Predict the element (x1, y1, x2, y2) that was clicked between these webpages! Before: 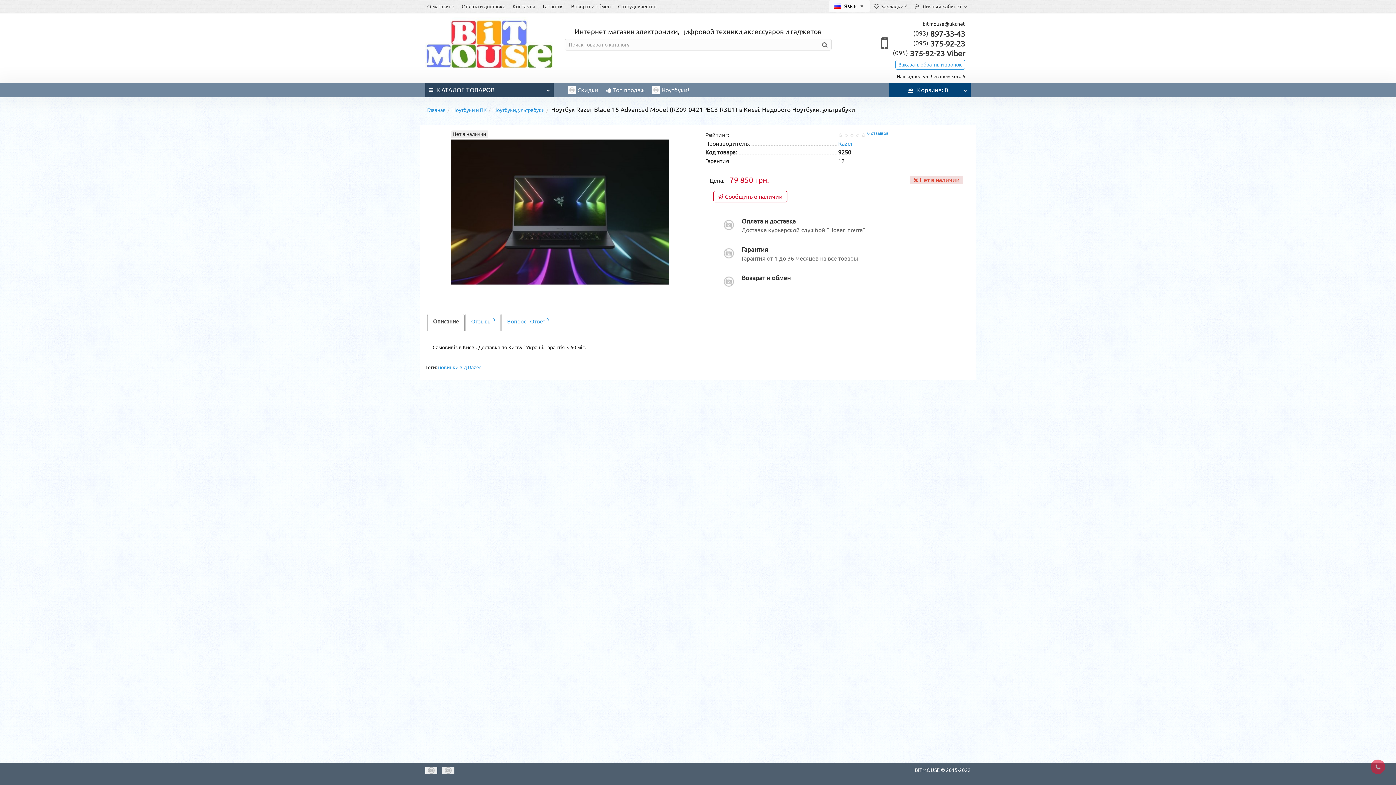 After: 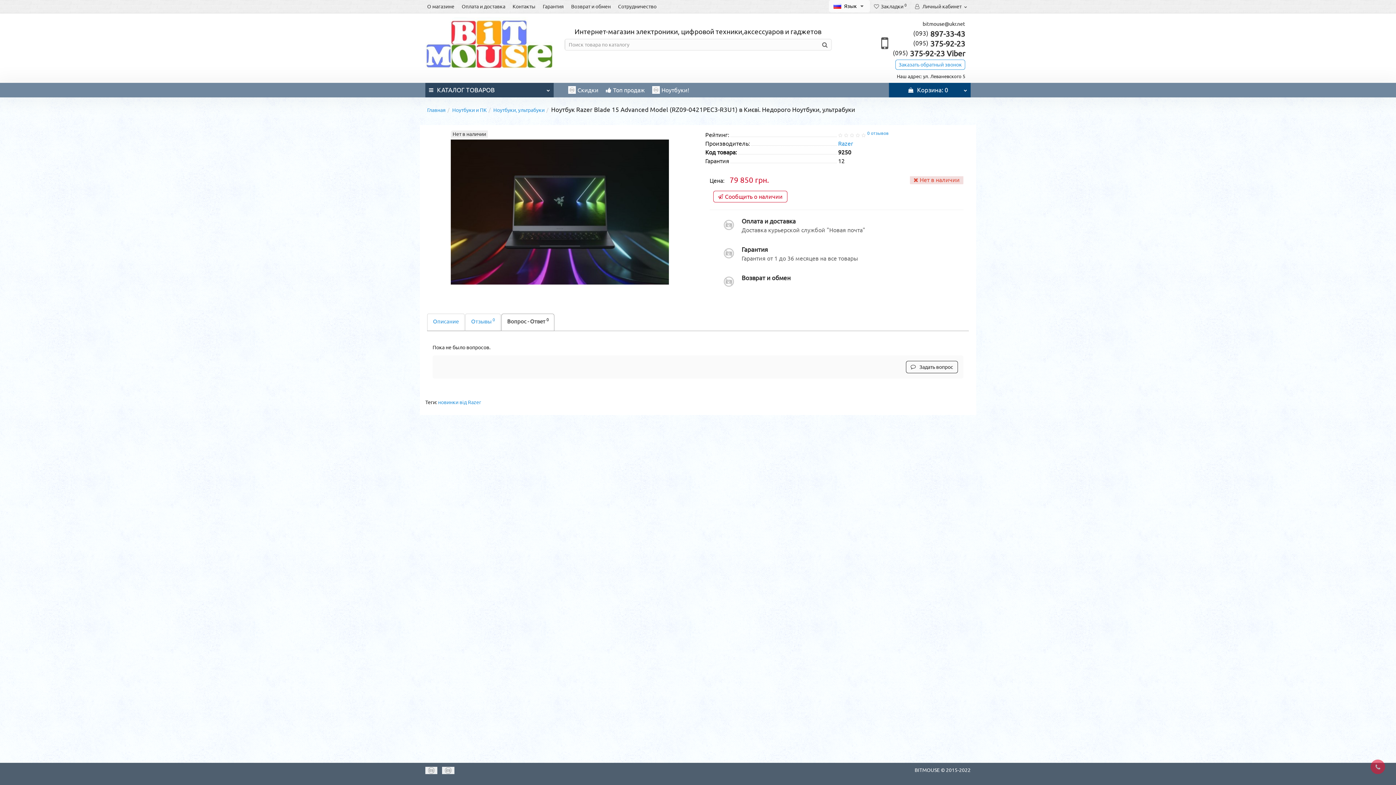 Action: label: Вопрос - Ответ 0 bbox: (501, 313, 554, 331)